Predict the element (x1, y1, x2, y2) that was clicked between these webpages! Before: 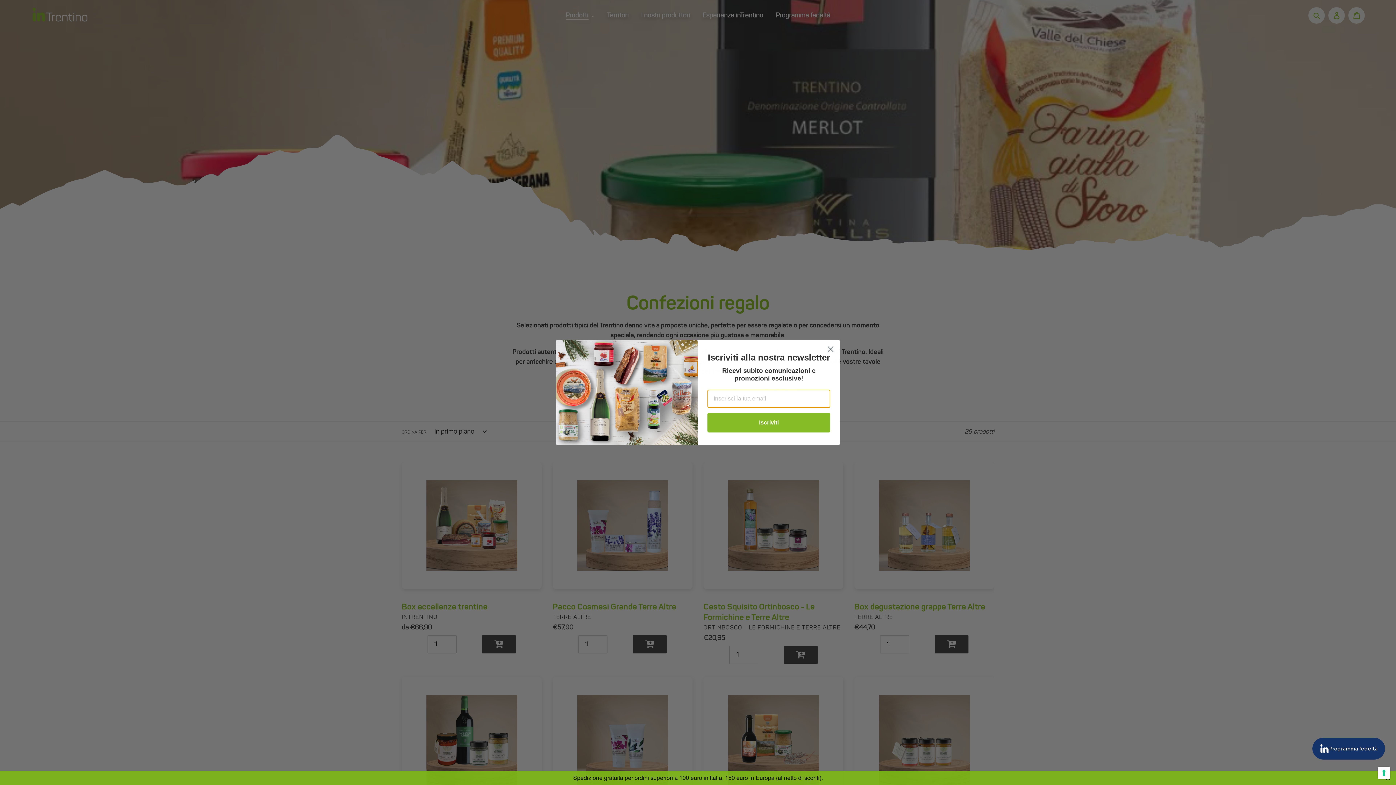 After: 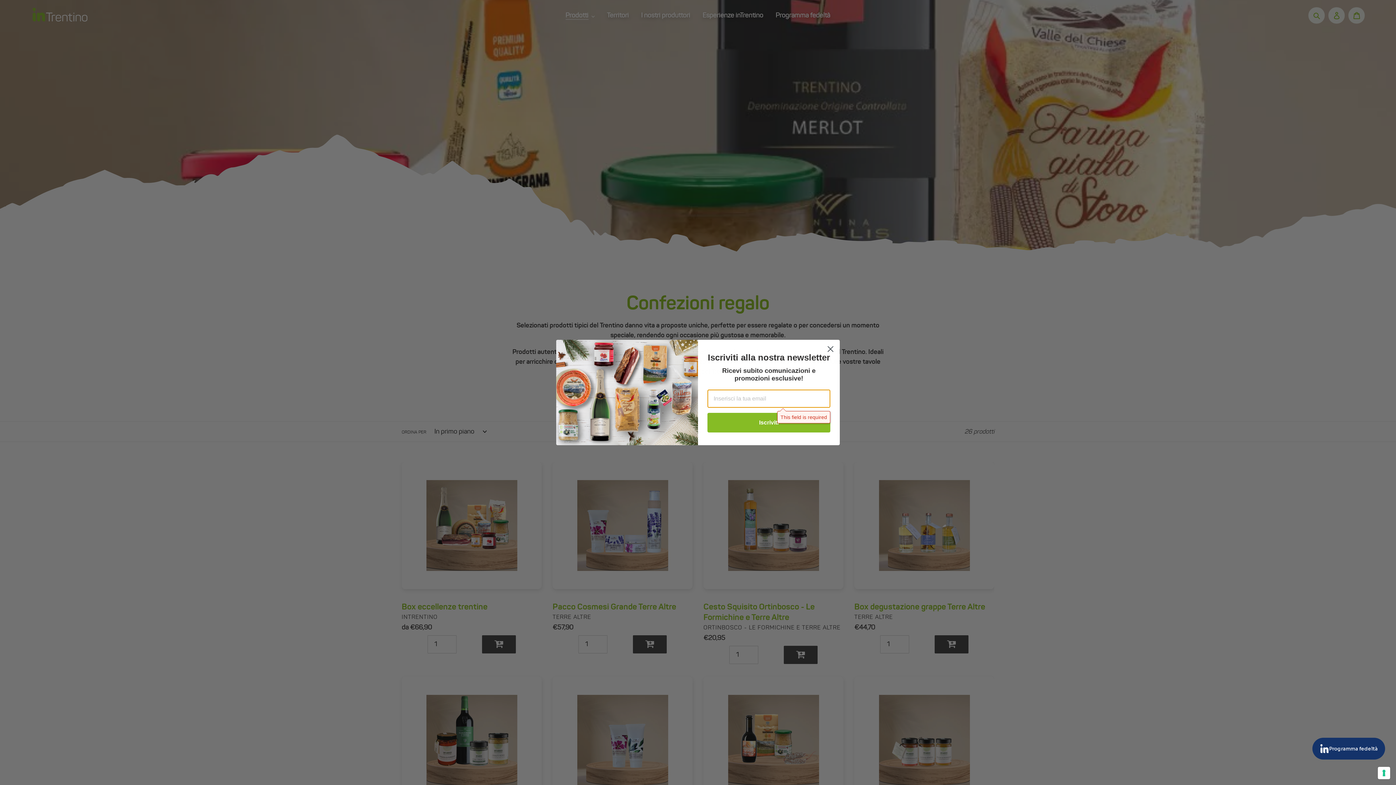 Action: bbox: (707, 414, 830, 433) label: Iscriviti